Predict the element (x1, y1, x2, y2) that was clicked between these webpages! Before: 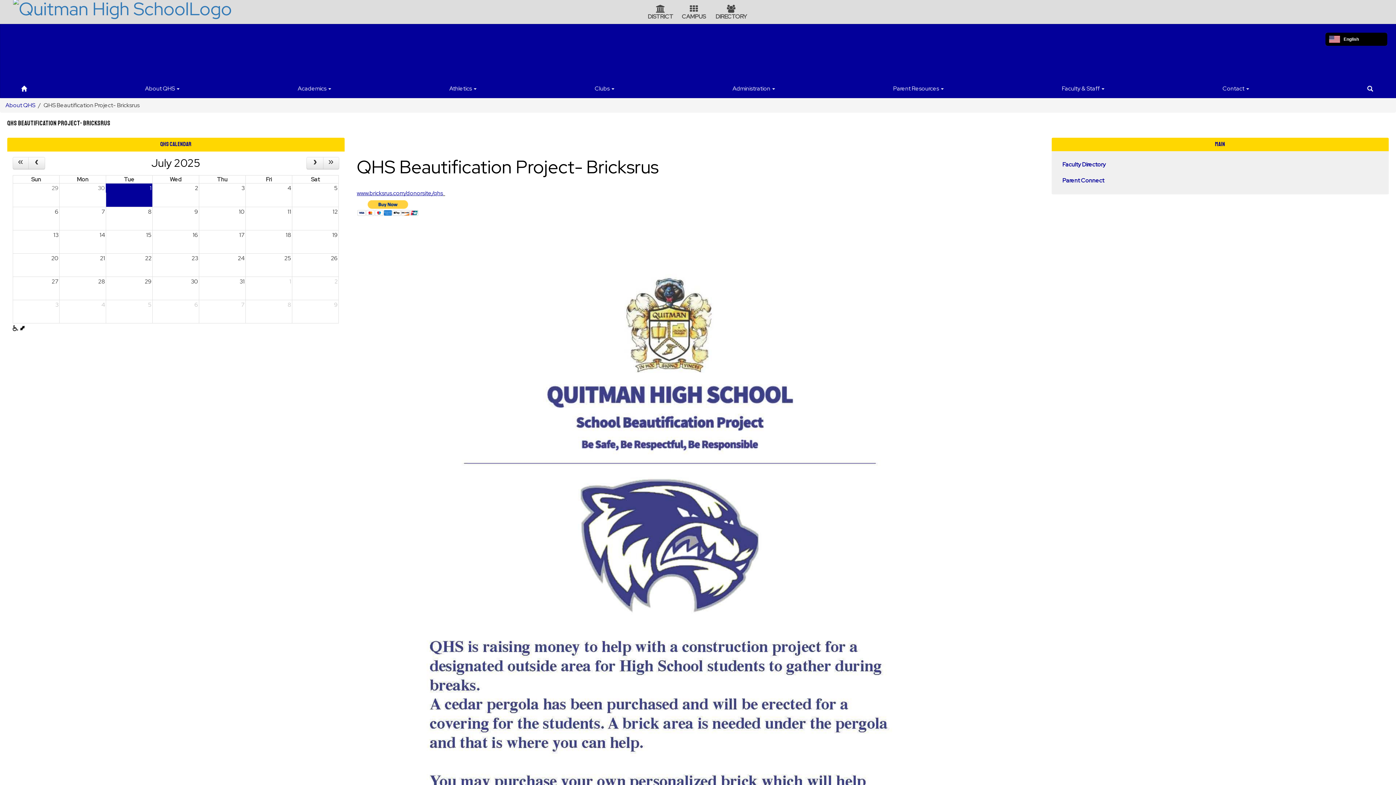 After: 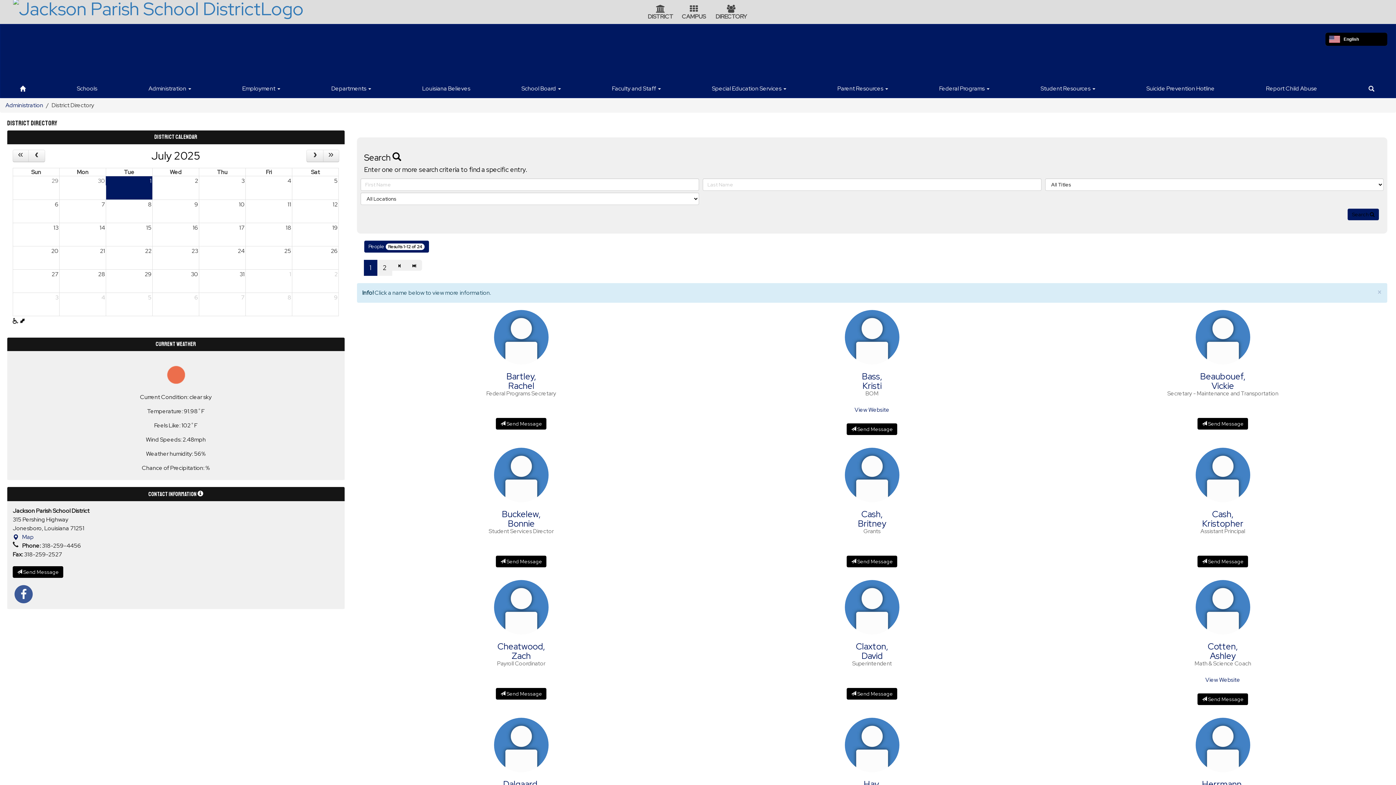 Action: label: Directory Icon bbox: (727, 5, 735, 13)